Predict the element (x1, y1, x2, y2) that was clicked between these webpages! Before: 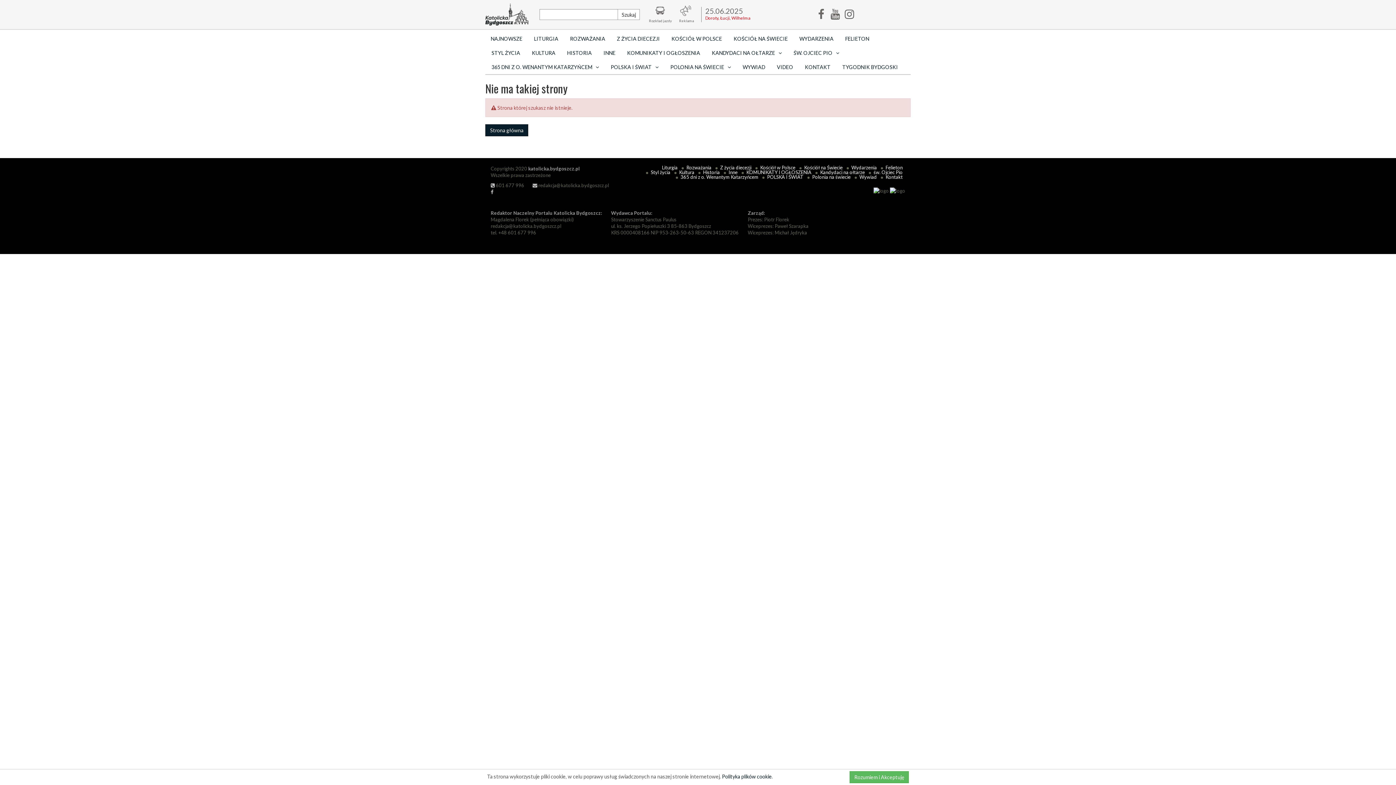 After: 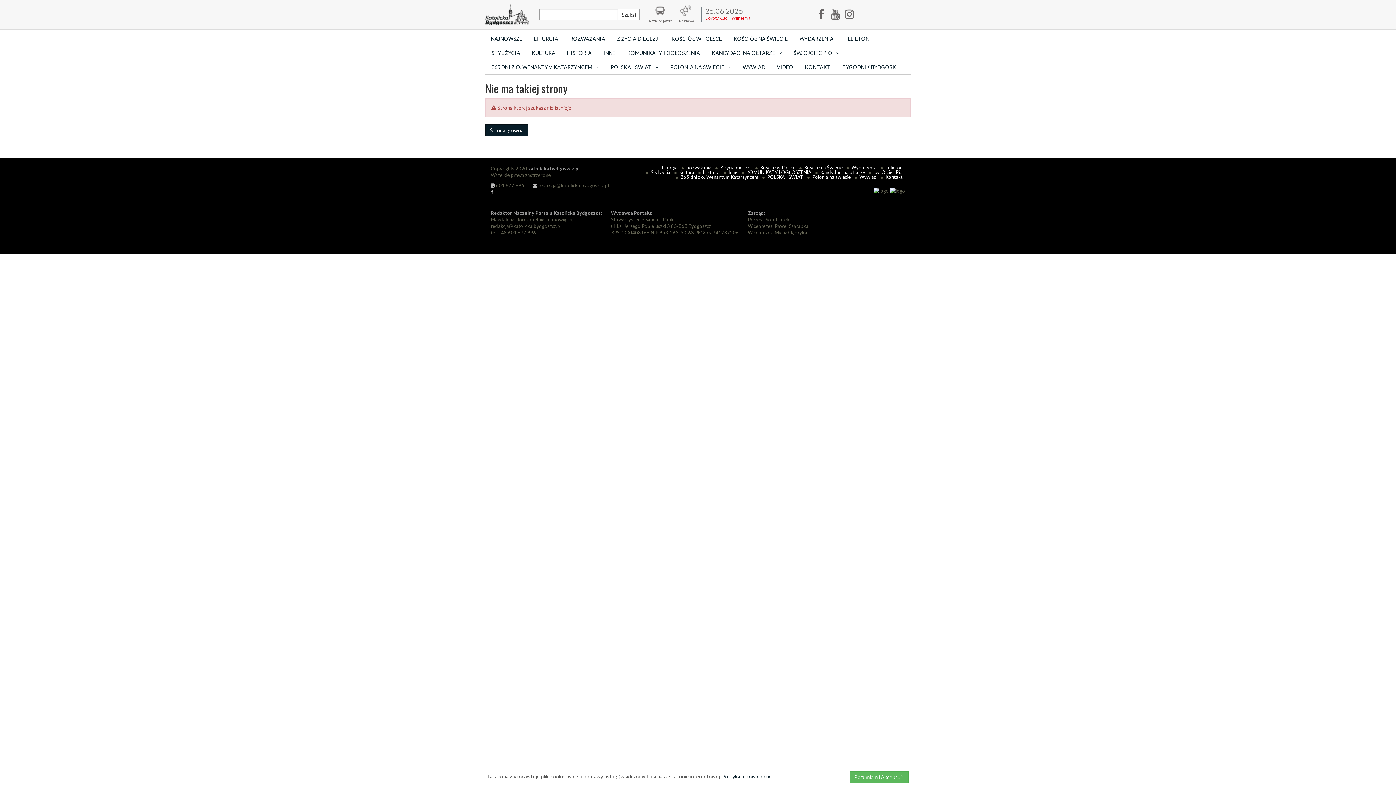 Action: bbox: (829, 0, 843, 20)